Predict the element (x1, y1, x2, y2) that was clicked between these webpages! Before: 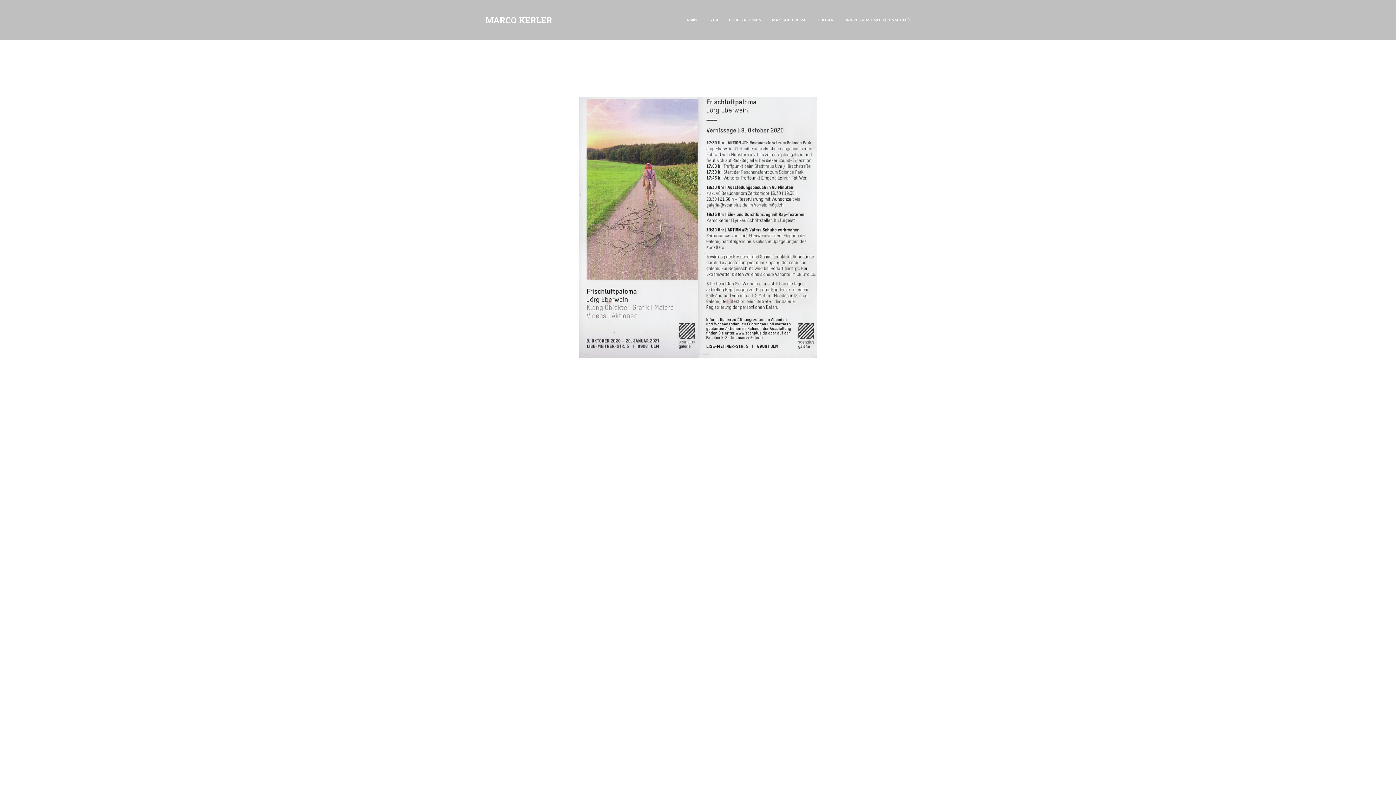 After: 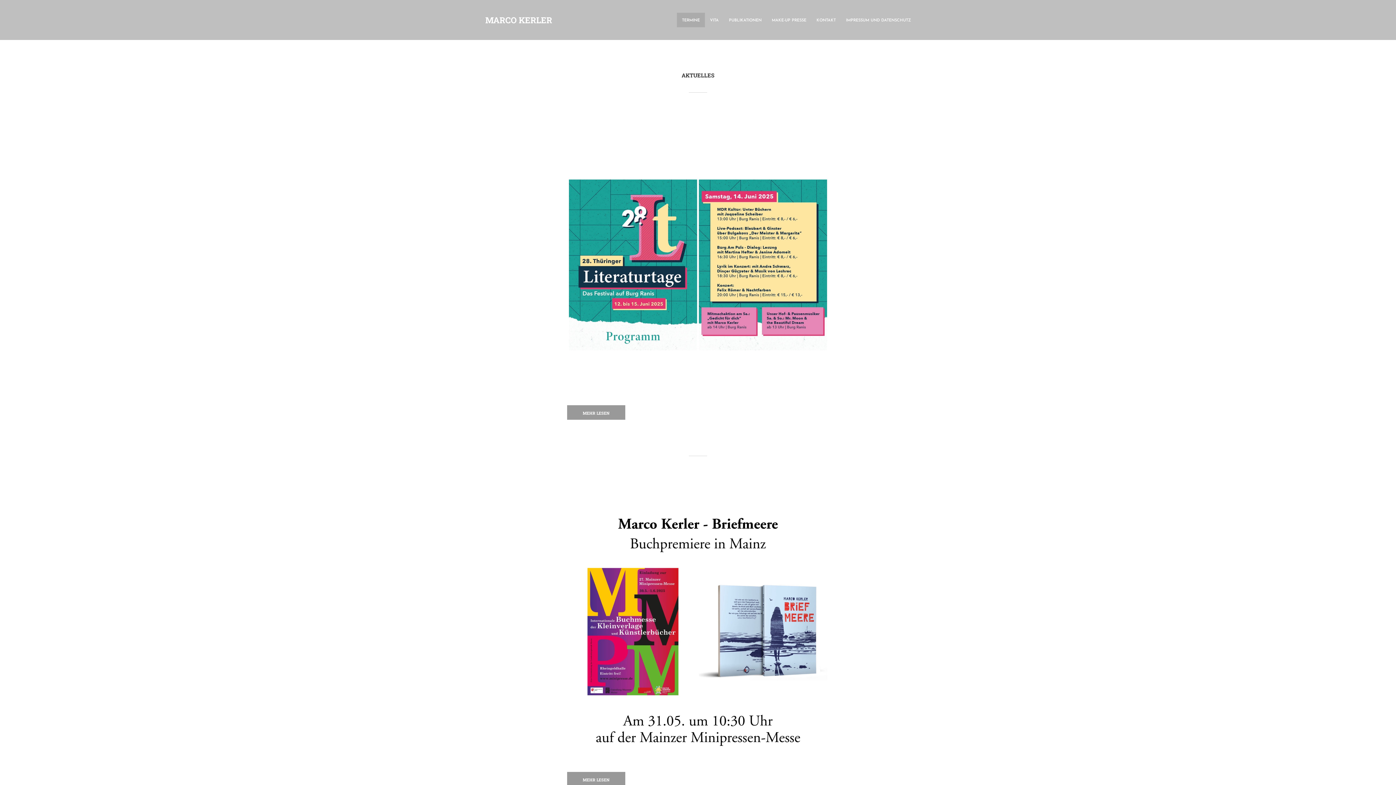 Action: label: TERMINE bbox: (677, 12, 705, 27)